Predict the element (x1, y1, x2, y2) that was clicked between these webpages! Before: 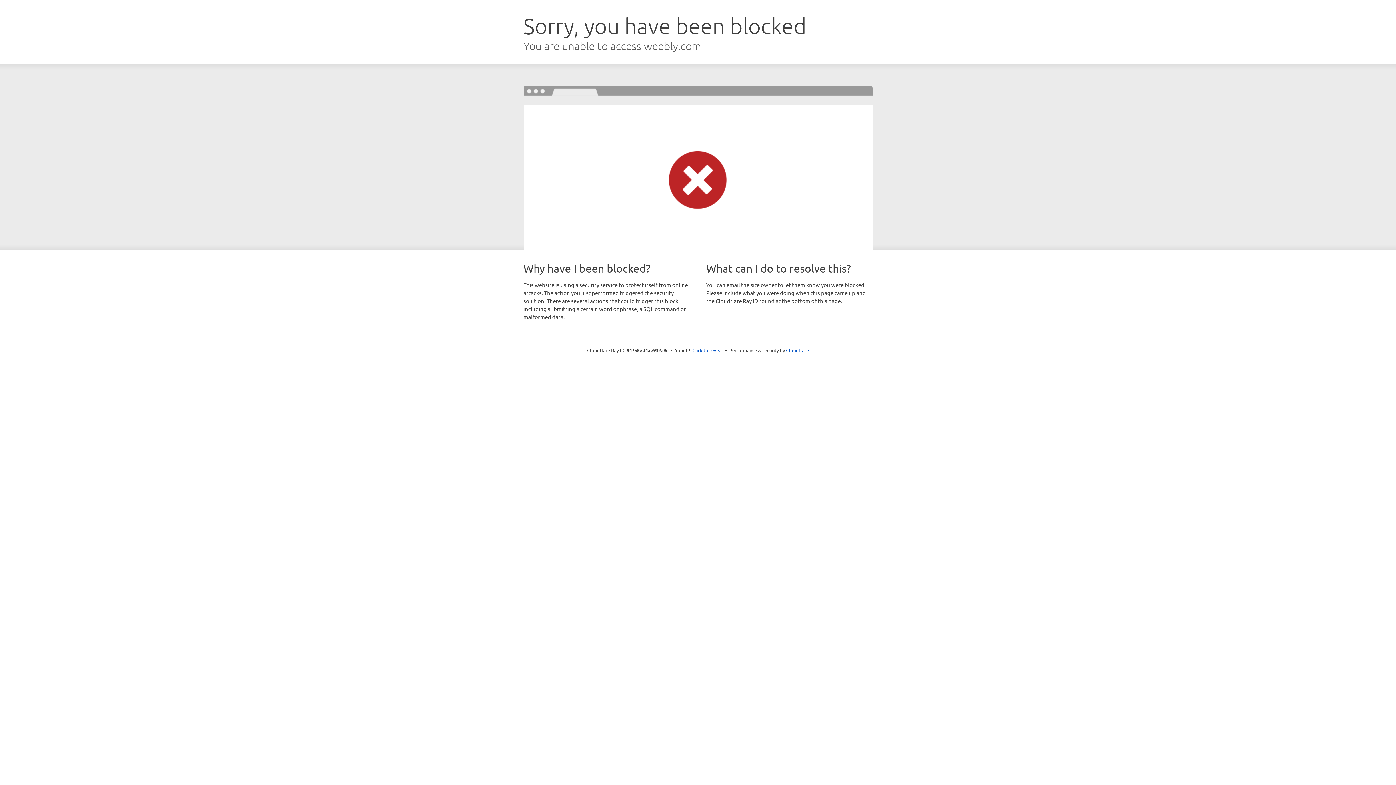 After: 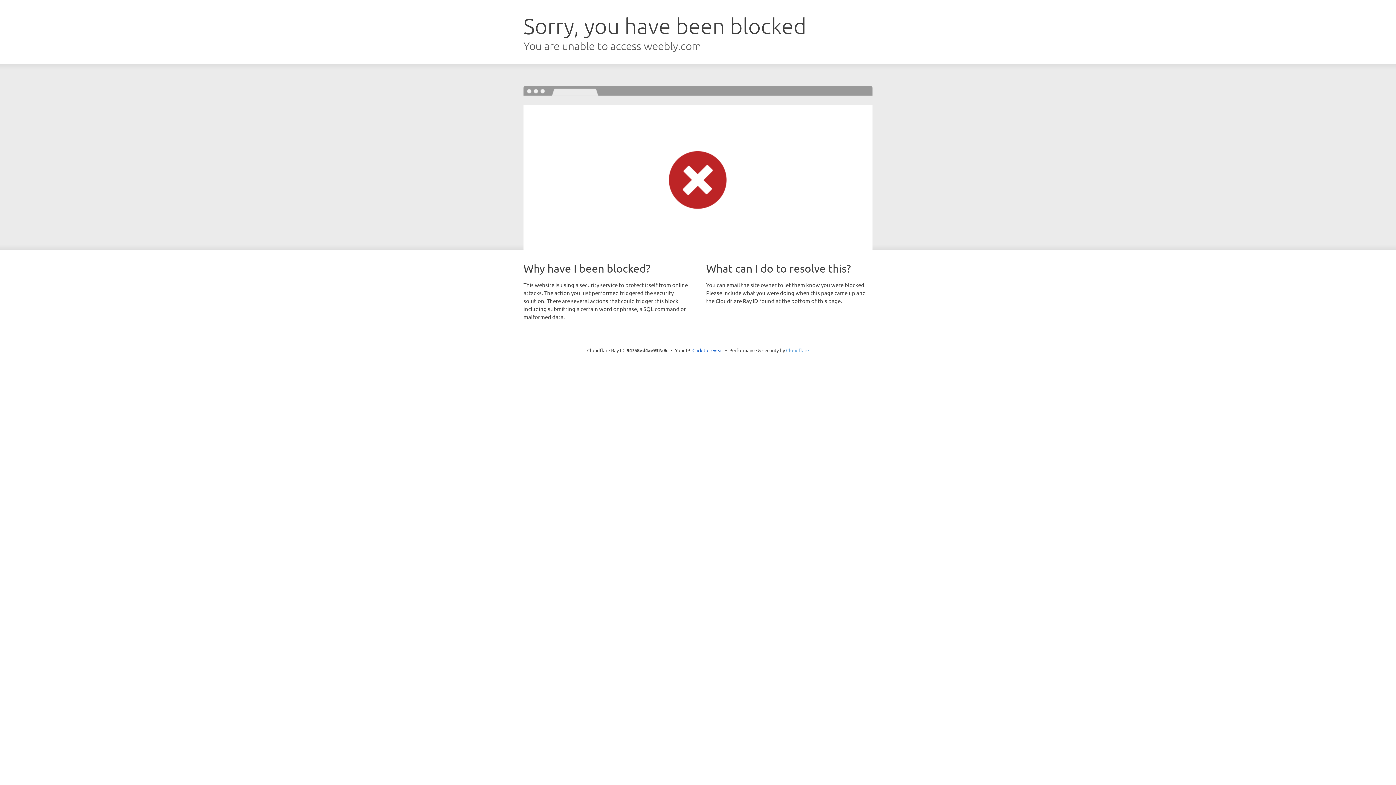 Action: bbox: (786, 347, 809, 353) label: Cloudflare